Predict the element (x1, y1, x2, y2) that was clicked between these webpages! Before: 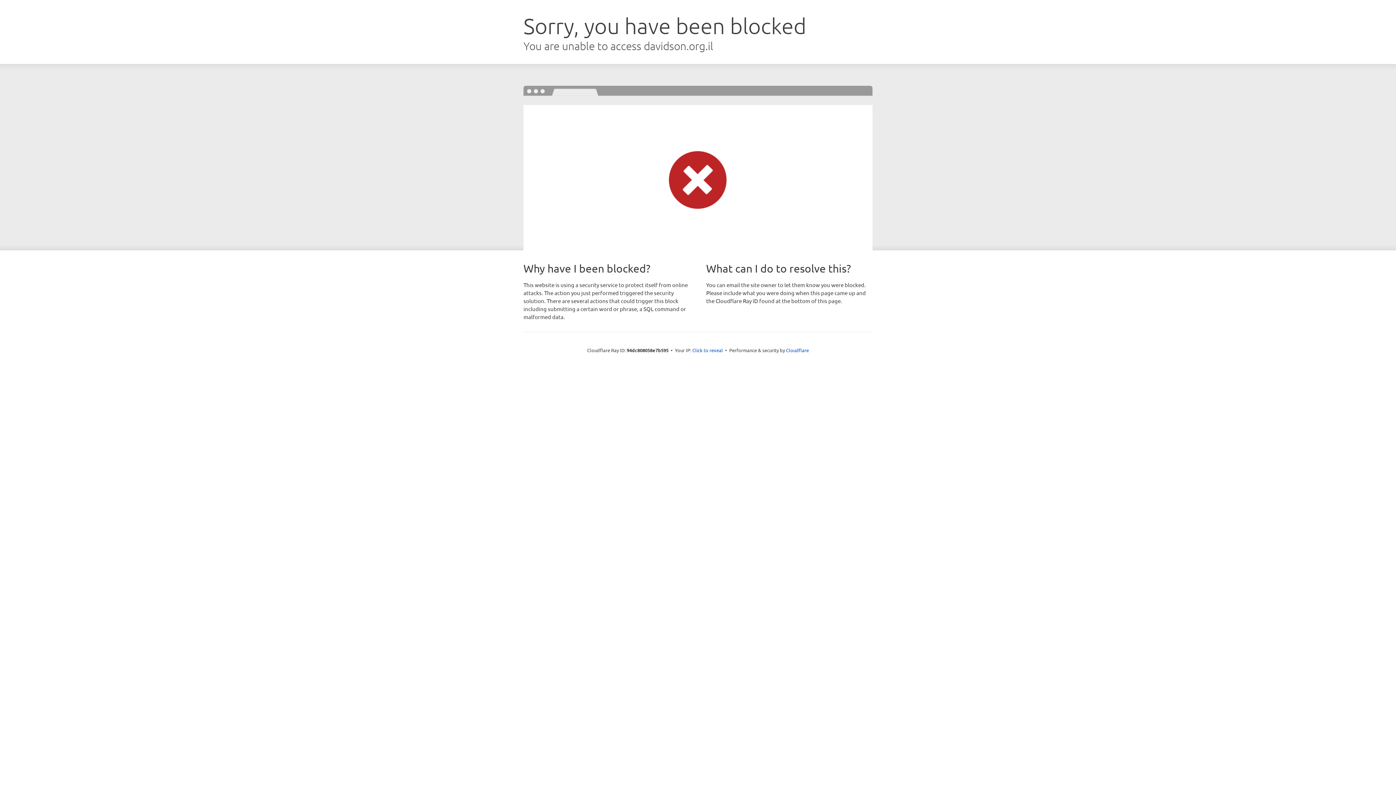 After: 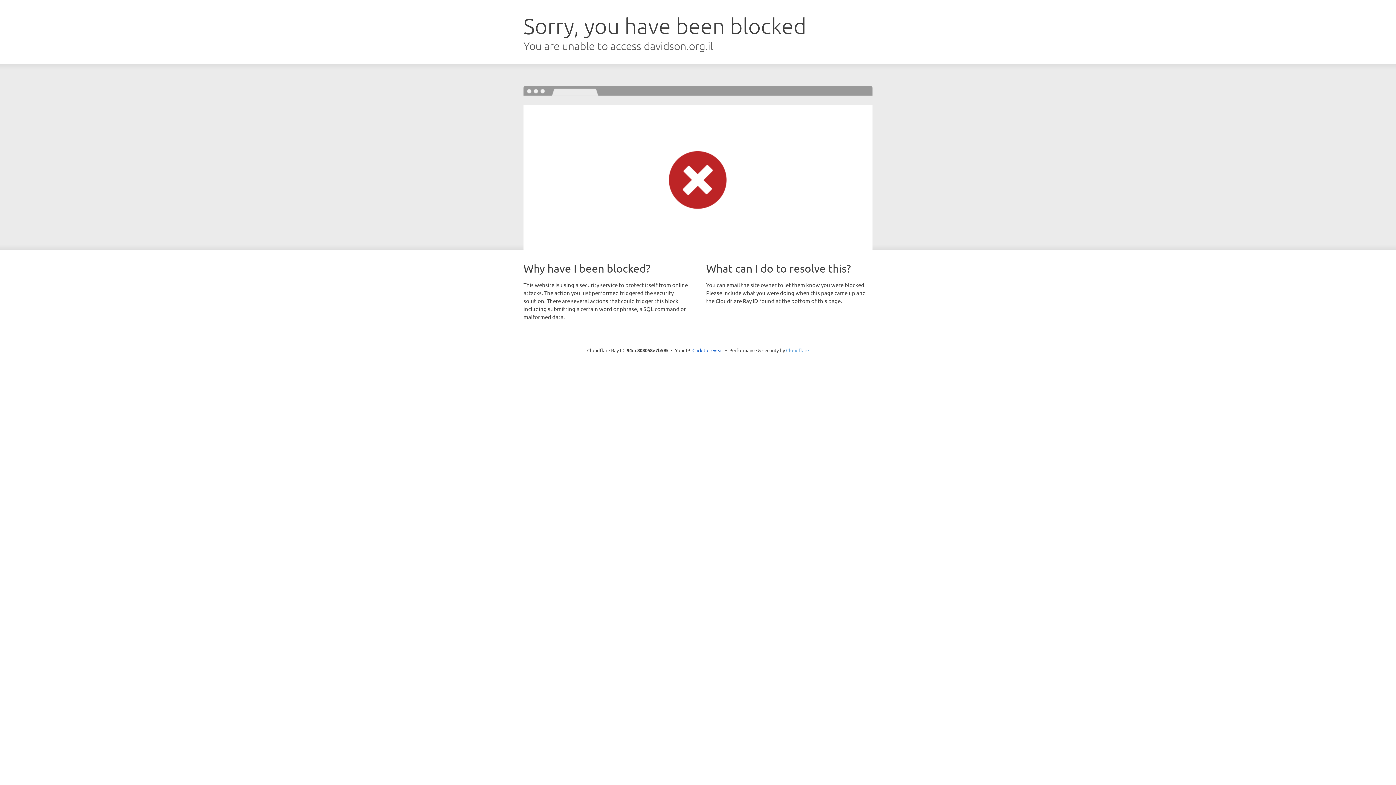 Action: label: Cloudflare bbox: (786, 347, 809, 353)